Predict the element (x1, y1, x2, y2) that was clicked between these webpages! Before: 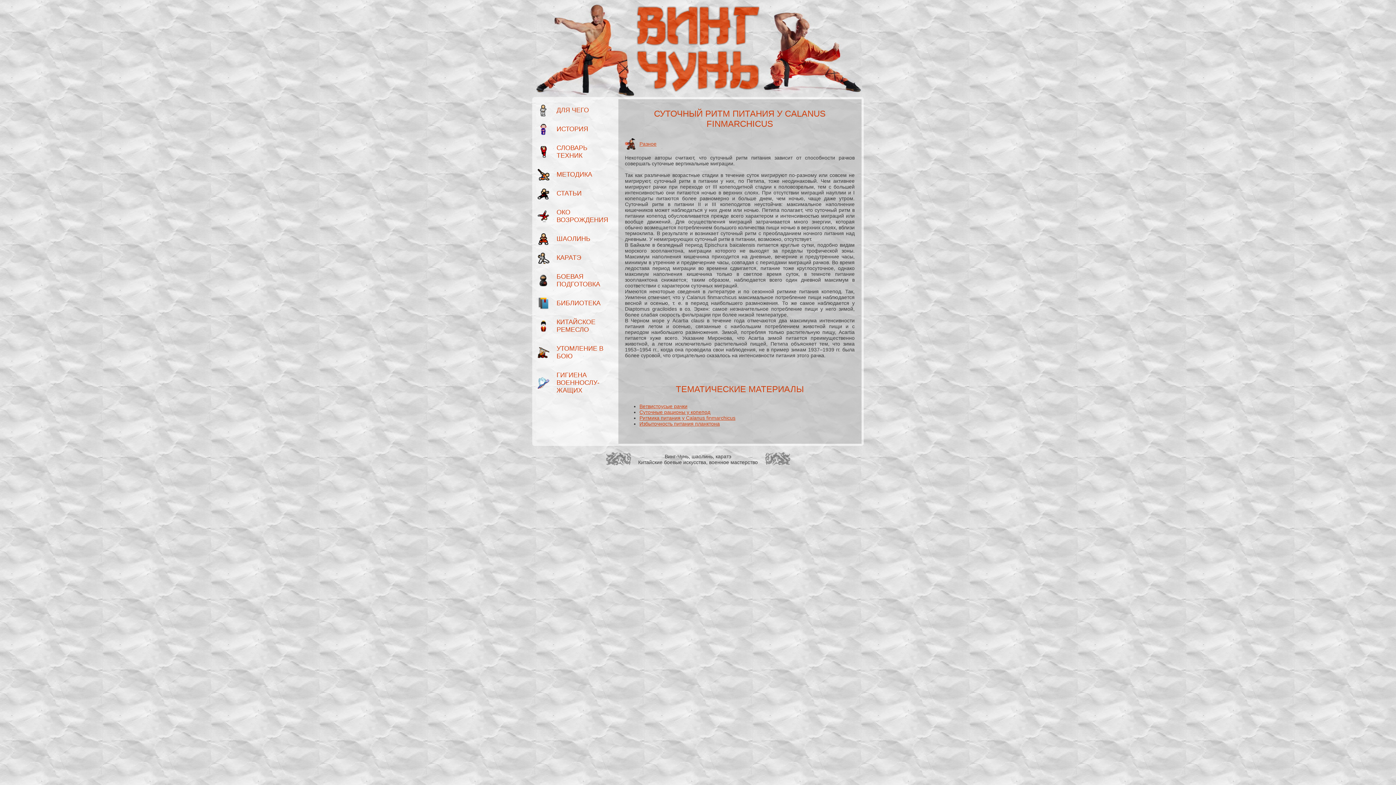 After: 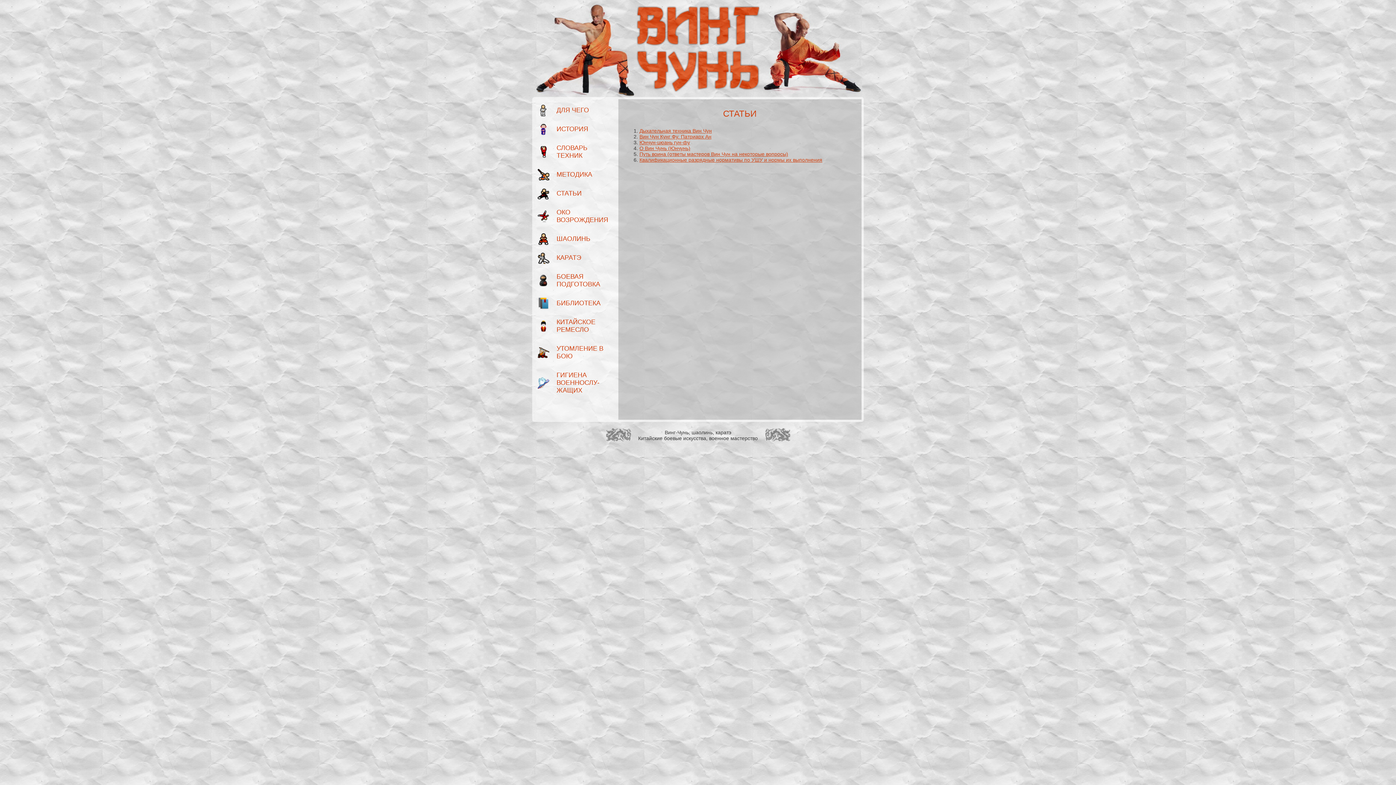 Action: label: СТАТЬИ bbox: (552, 184, 605, 202)